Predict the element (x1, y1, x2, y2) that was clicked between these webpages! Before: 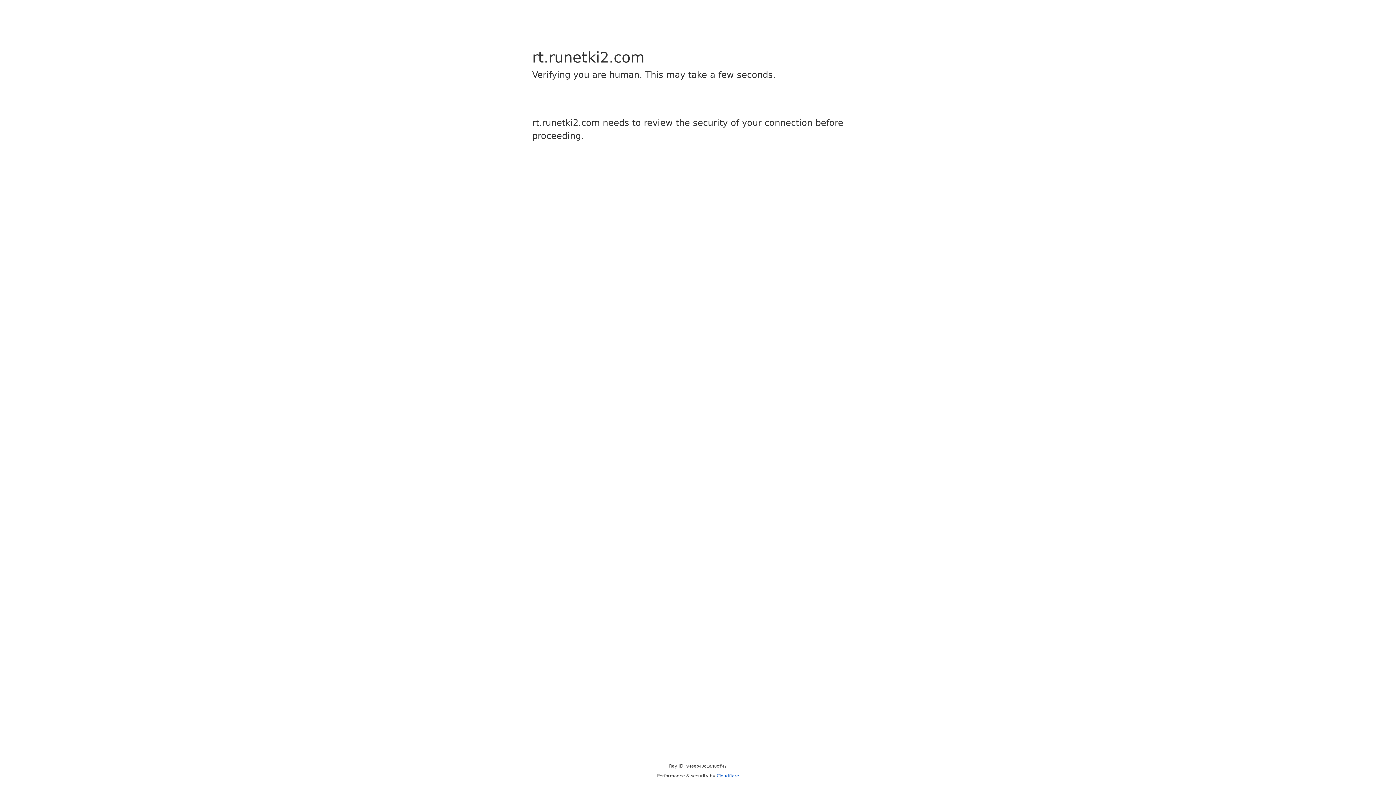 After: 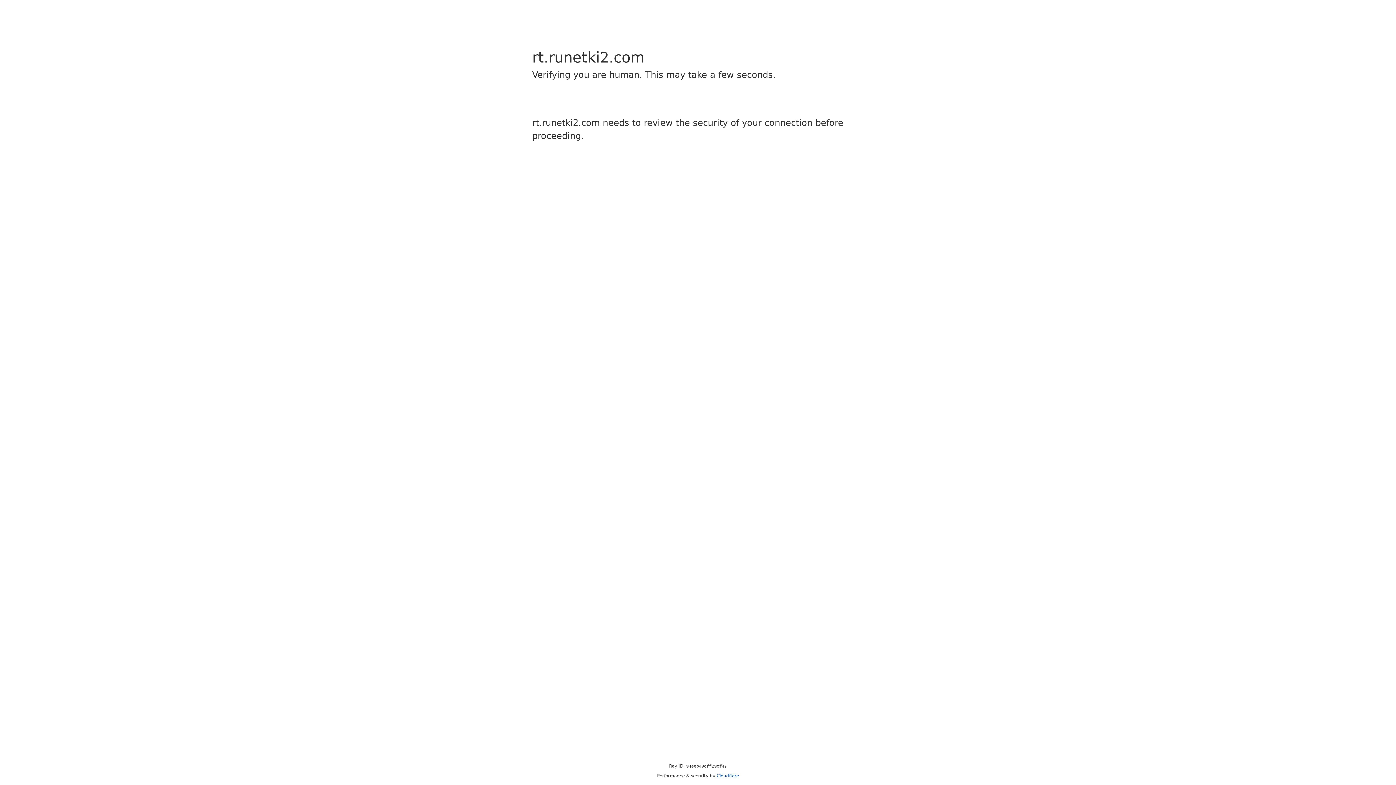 Action: bbox: (716, 773, 739, 778) label: Cloudflare